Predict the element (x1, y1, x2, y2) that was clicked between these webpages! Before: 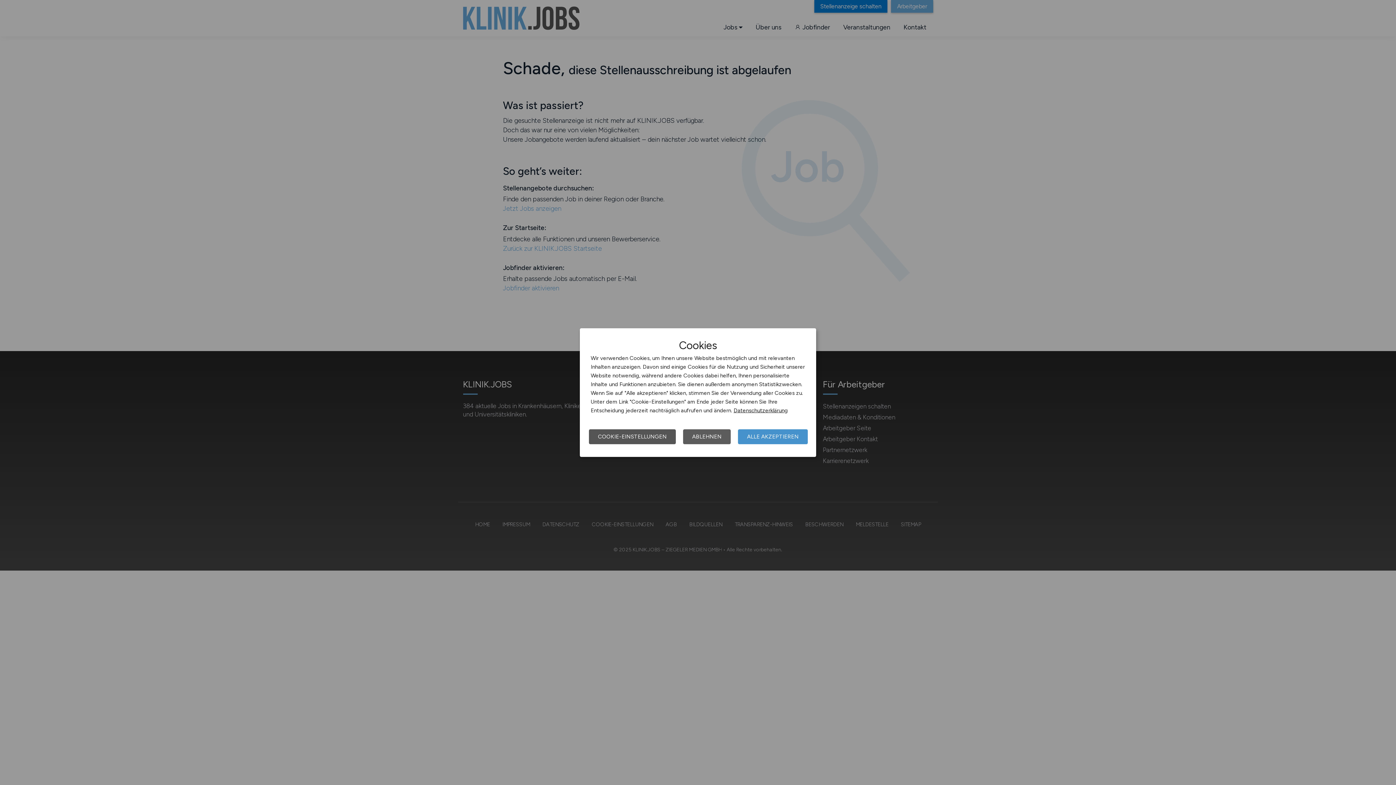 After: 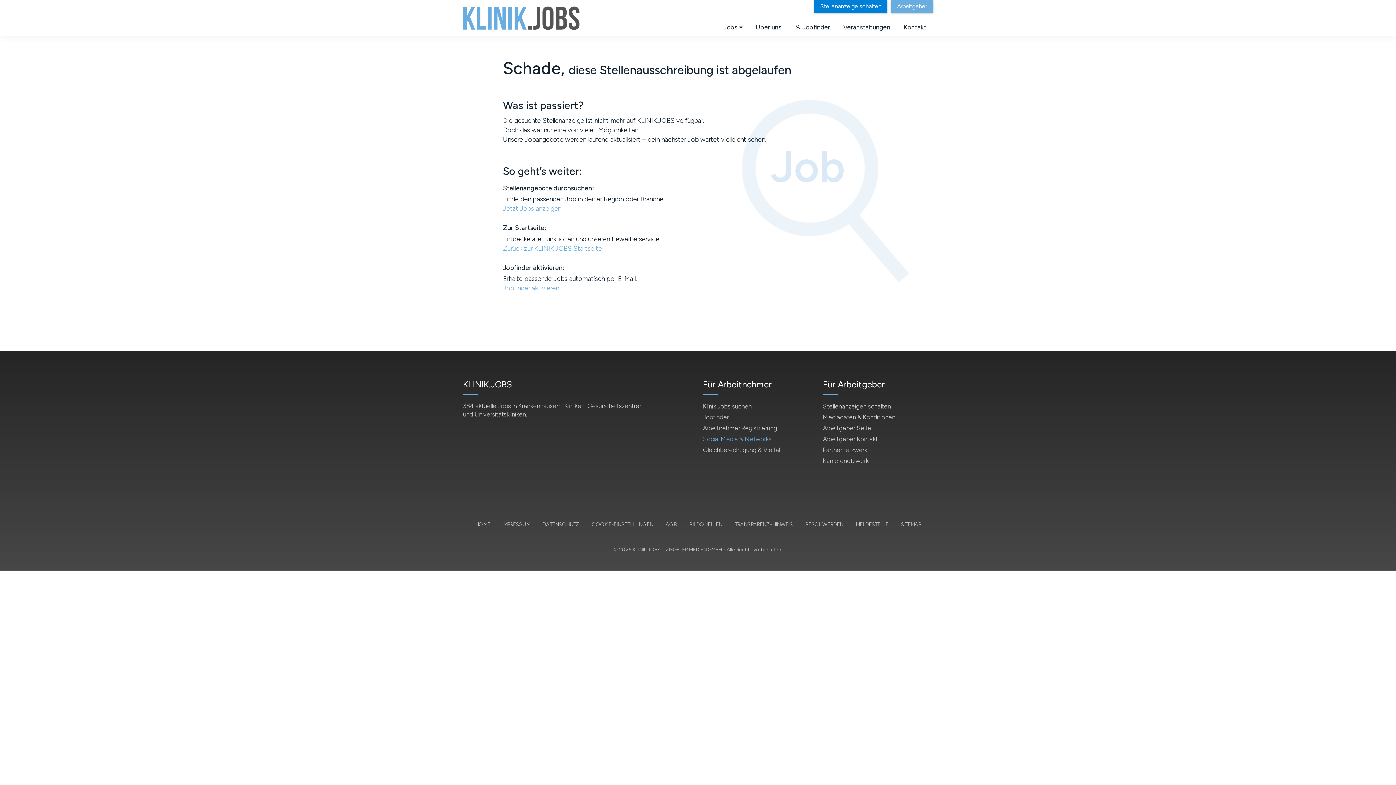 Action: label: ABLEHNEN bbox: (683, 429, 730, 444)